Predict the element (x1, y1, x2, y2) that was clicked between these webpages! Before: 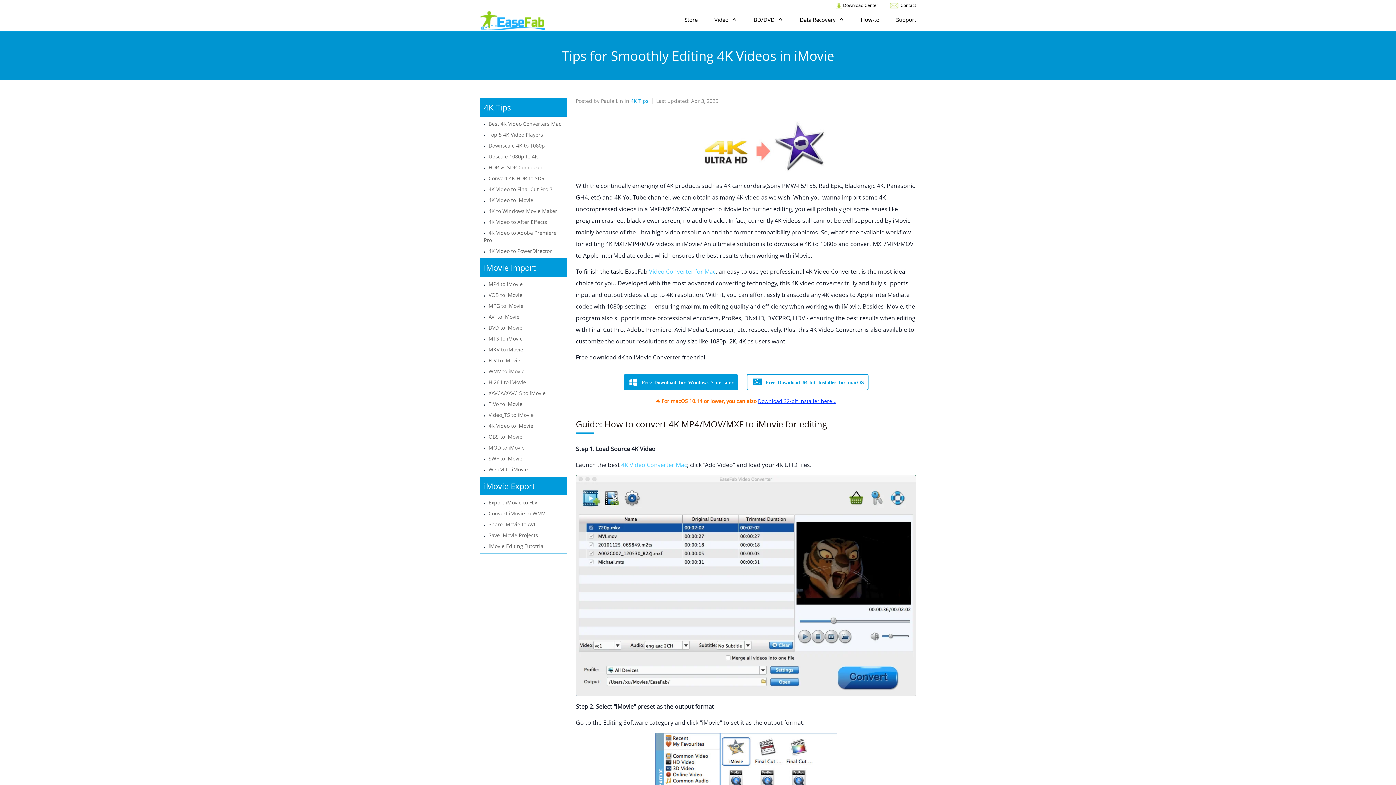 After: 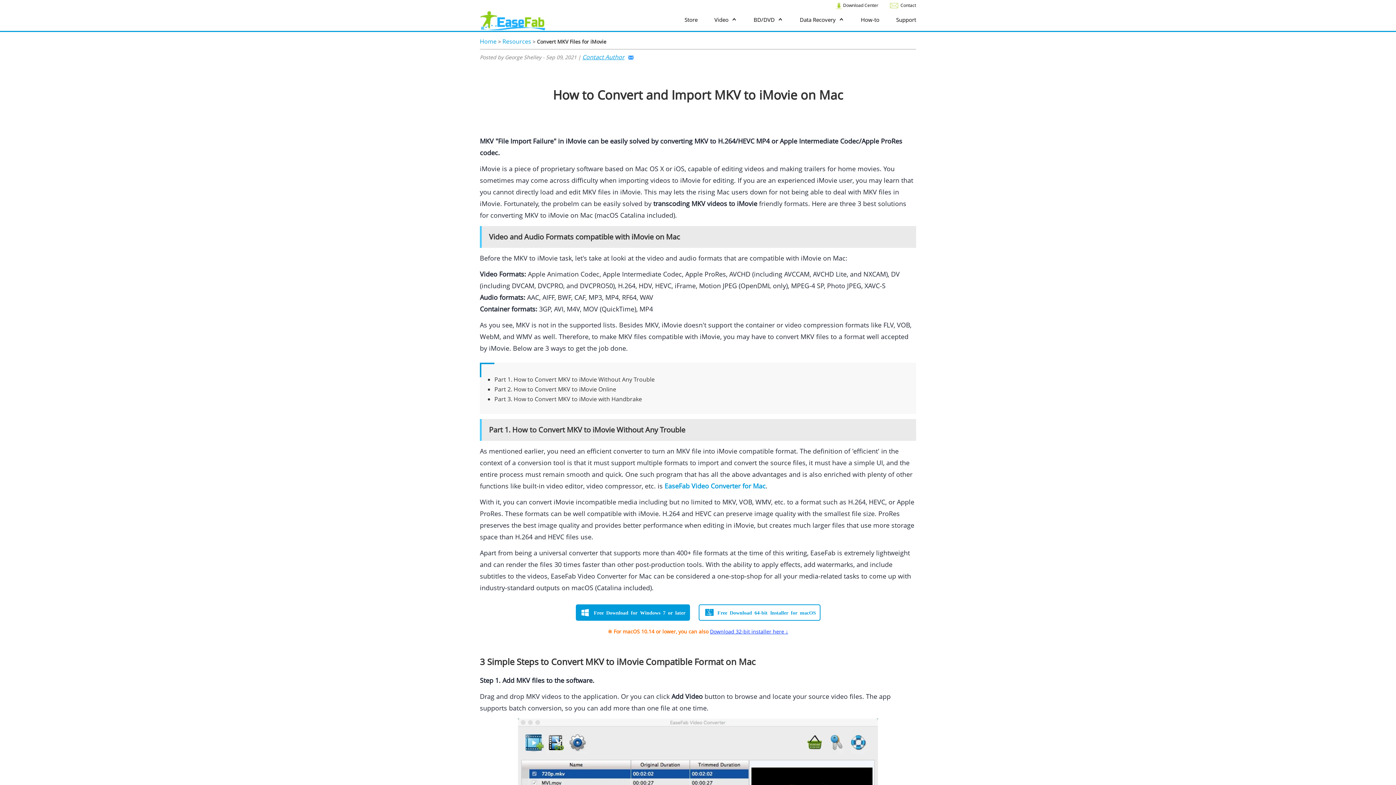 Action: bbox: (488, 346, 523, 353) label: MKV to iMovie